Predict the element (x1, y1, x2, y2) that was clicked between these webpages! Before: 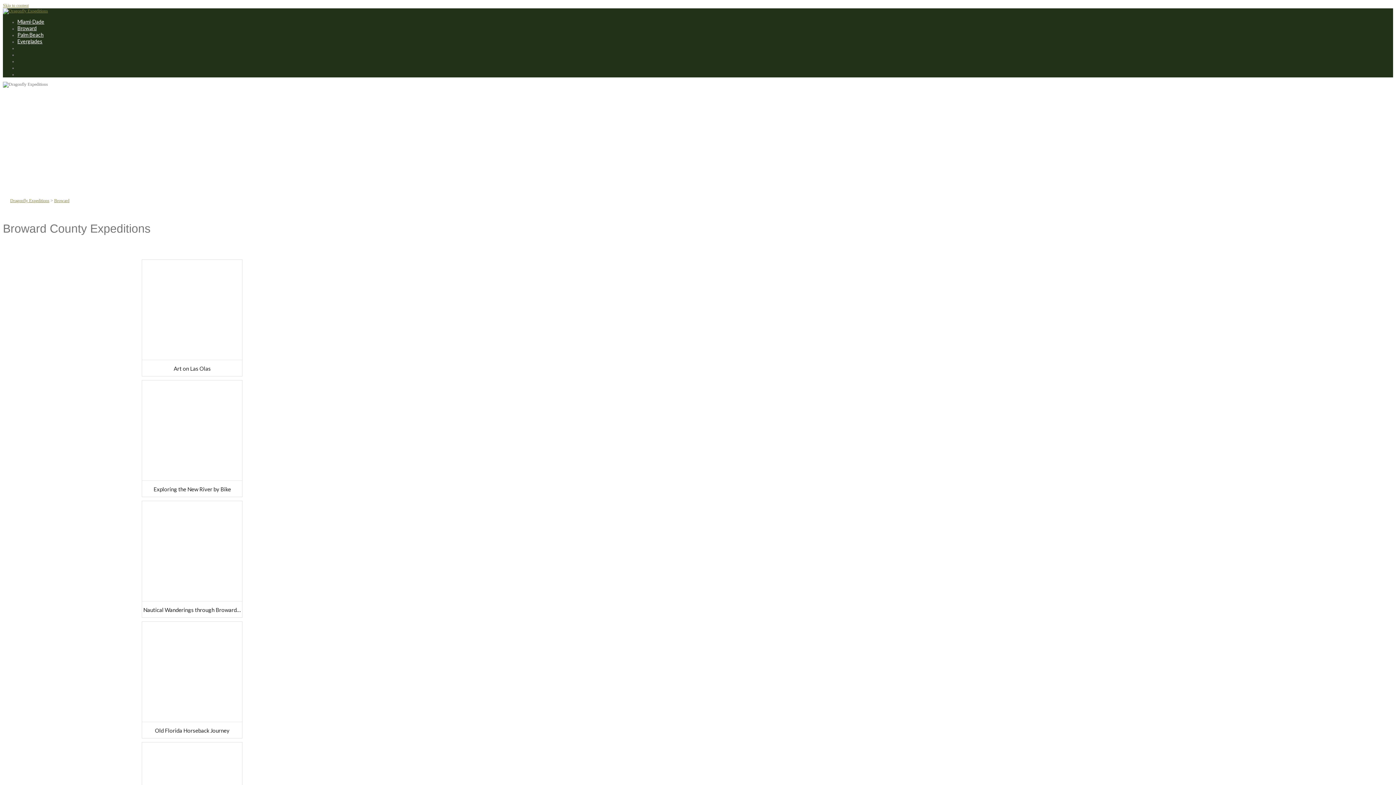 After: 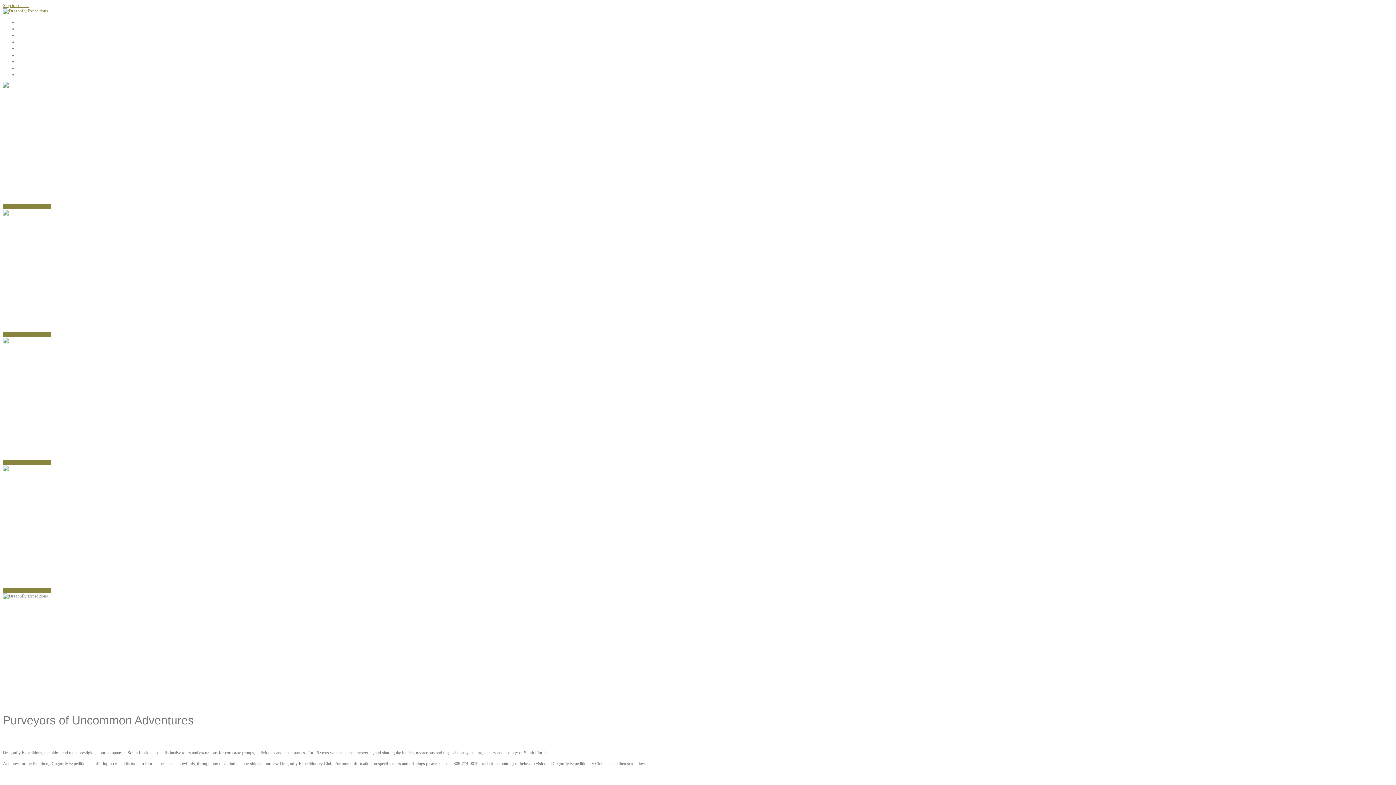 Action: bbox: (2, 8, 48, 13)